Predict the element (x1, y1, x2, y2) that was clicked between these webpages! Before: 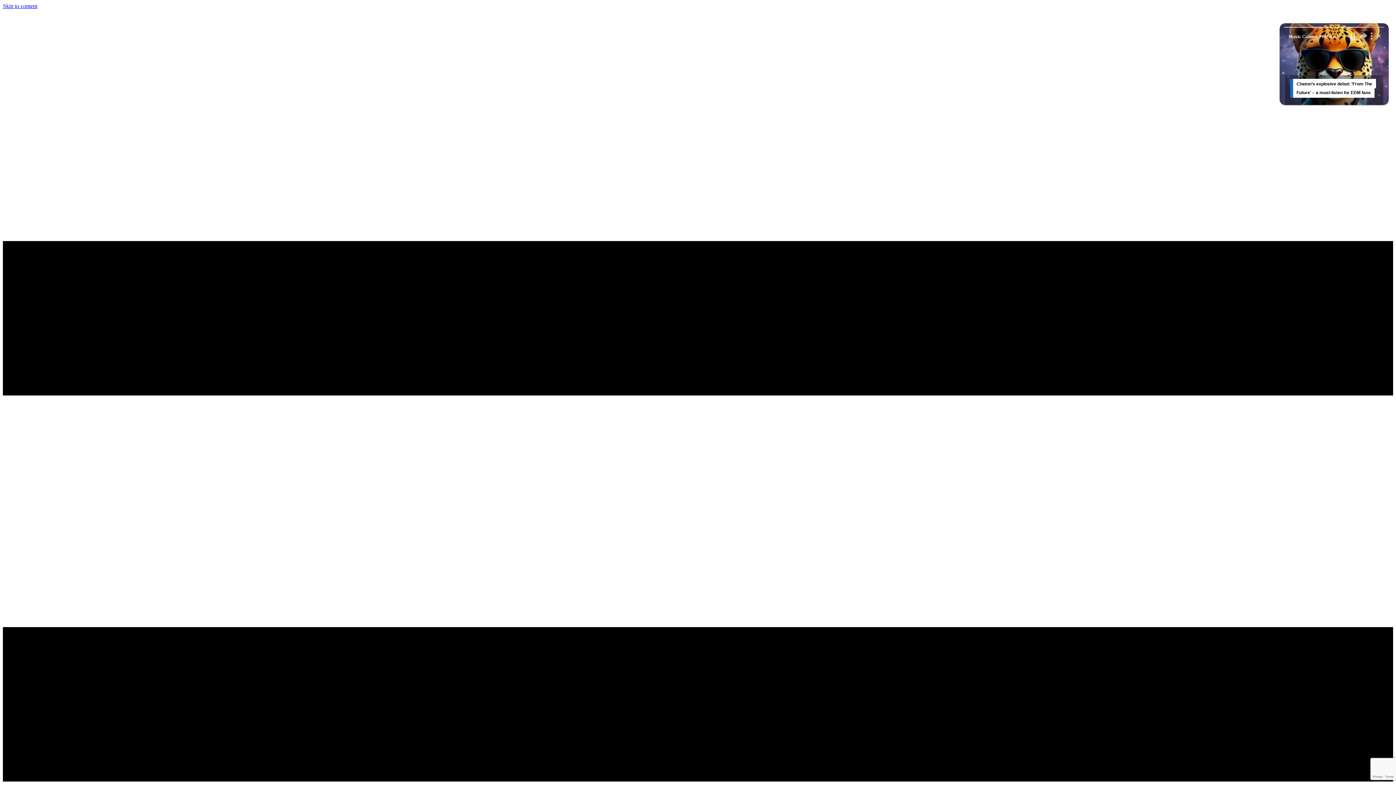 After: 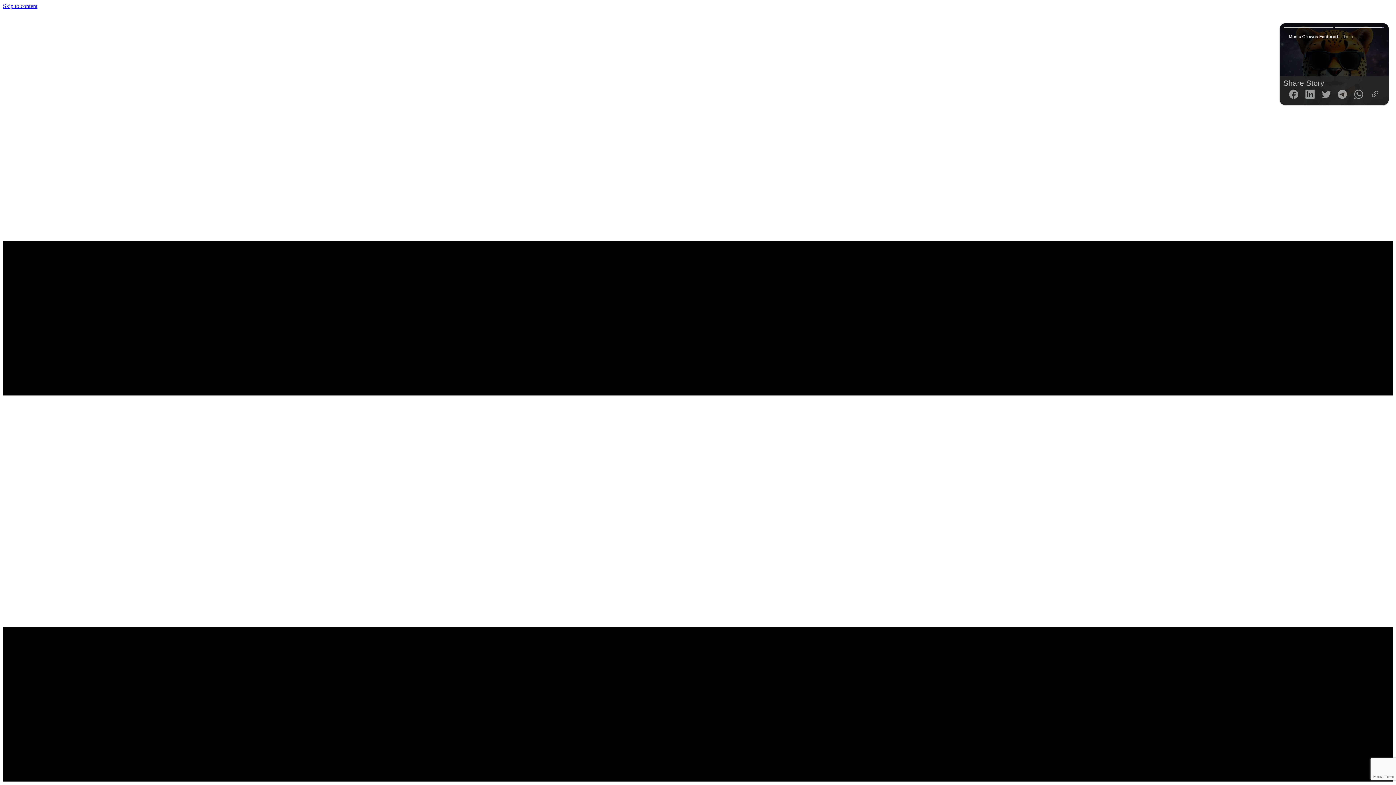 Action: bbox: (1357, 30, 1369, 40)